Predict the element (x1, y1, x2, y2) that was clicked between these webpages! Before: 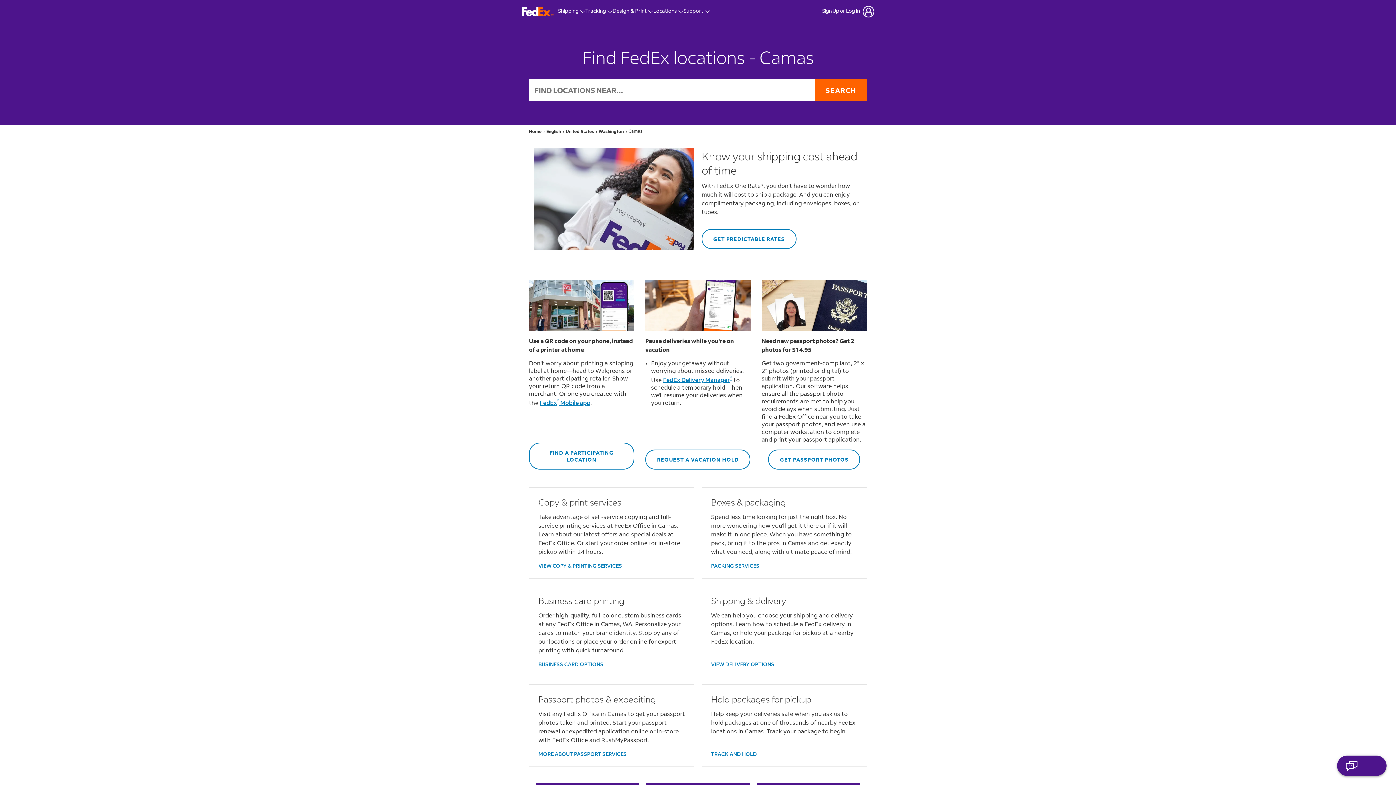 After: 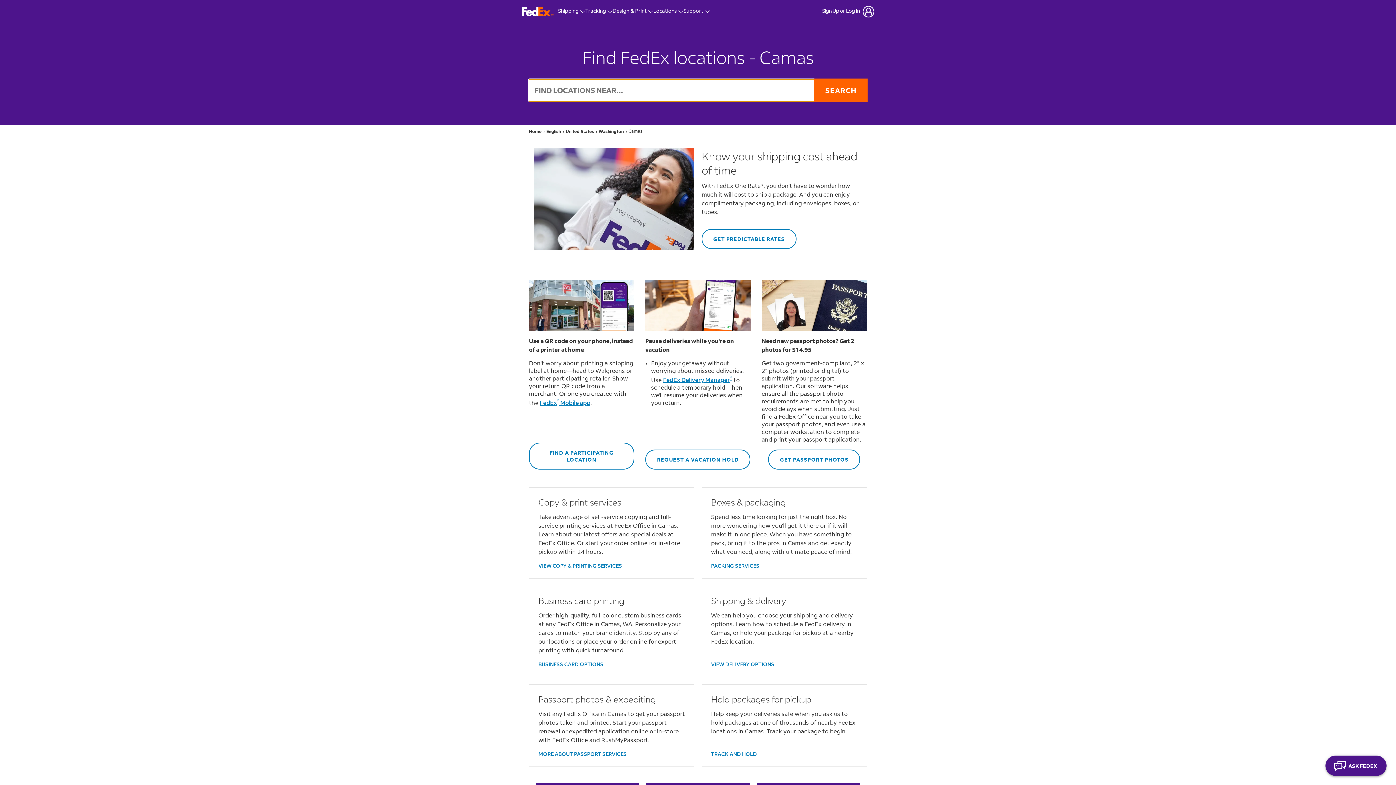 Action: label: SEARCH bbox: (814, 79, 867, 101)